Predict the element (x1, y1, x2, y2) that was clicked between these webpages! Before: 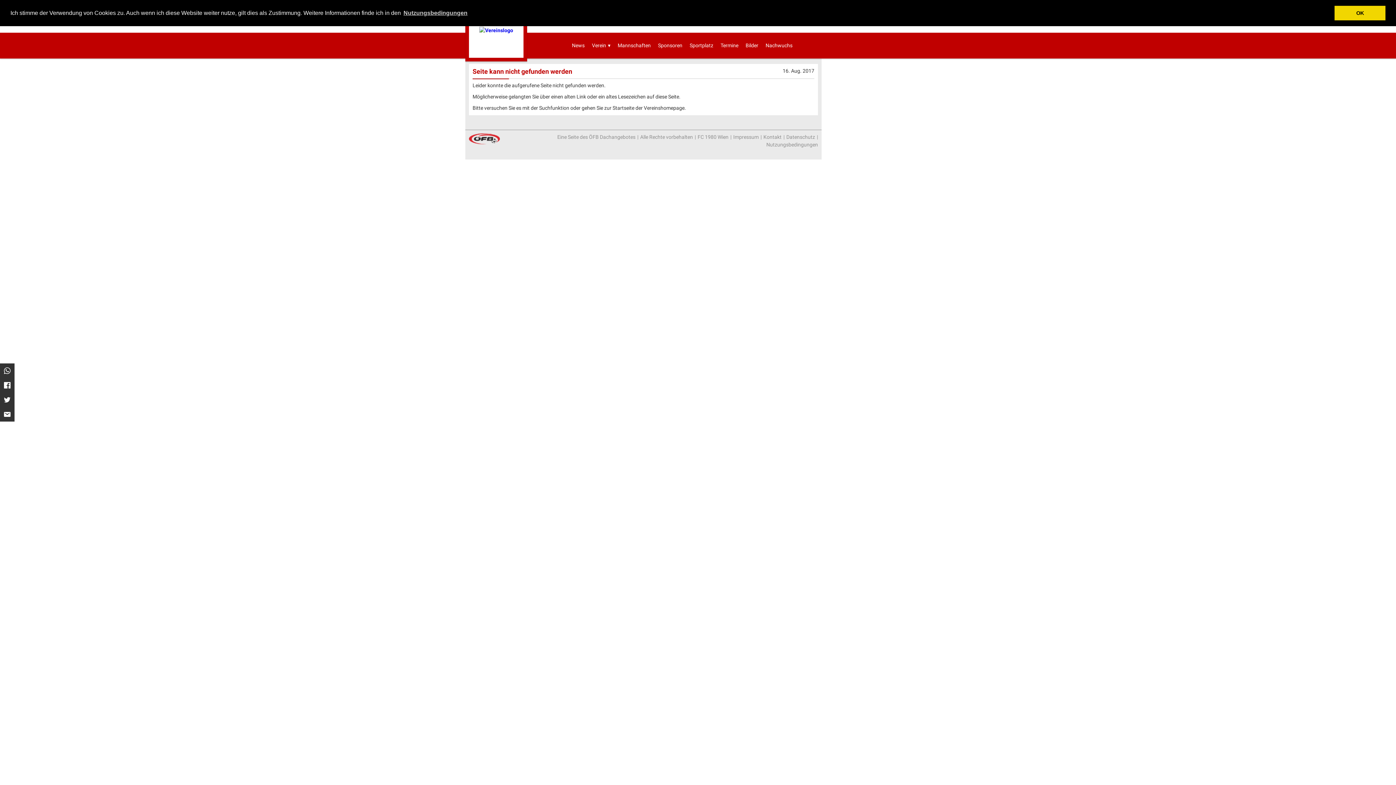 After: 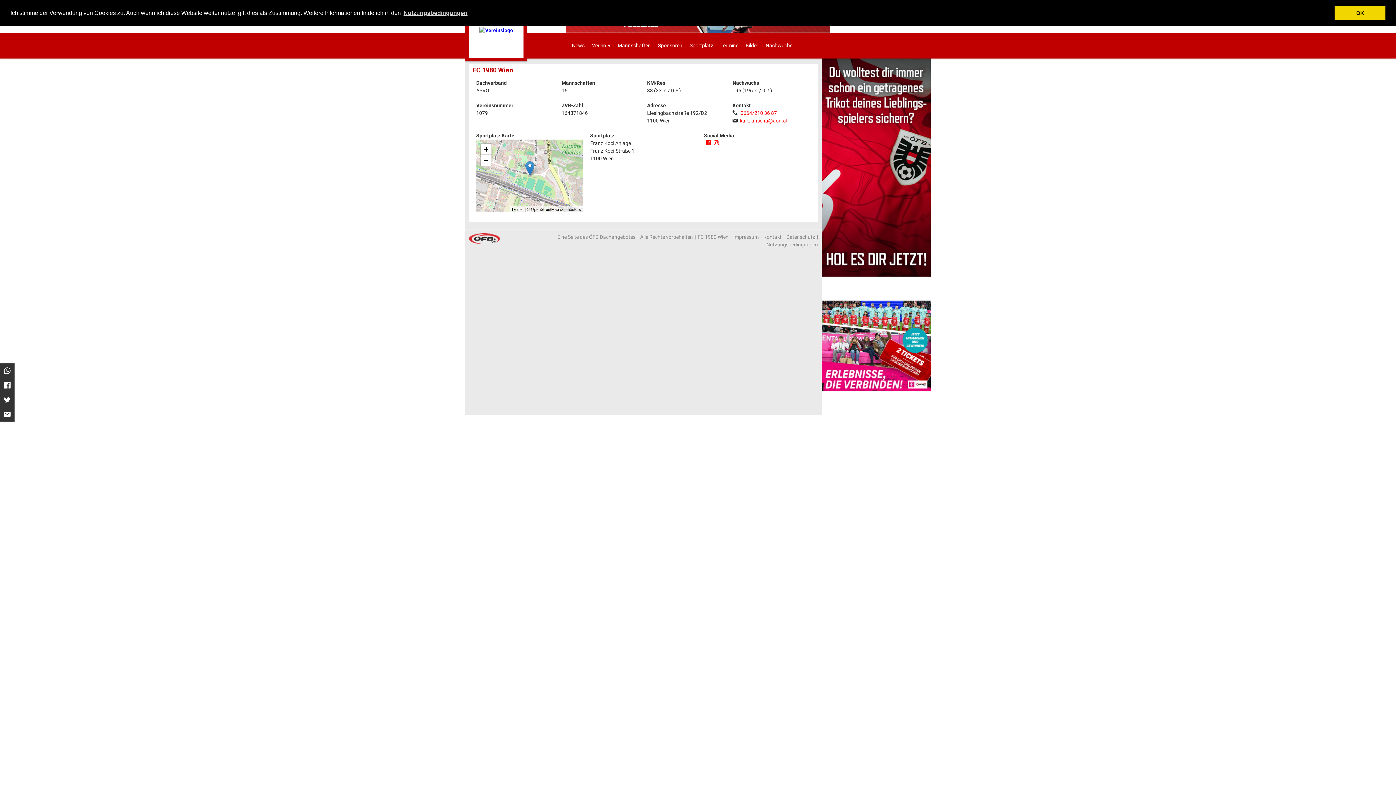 Action: label: Kontakt bbox: (763, 133, 781, 141)